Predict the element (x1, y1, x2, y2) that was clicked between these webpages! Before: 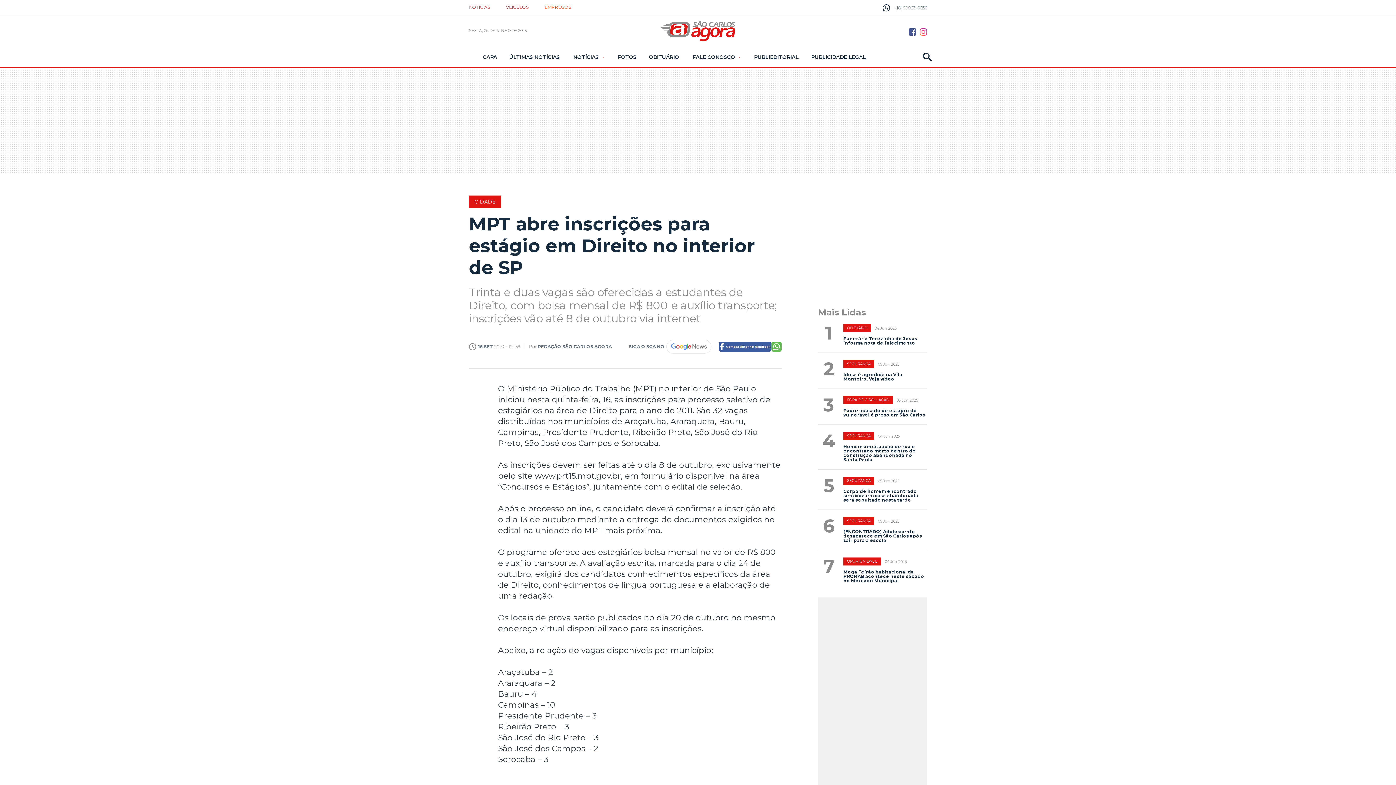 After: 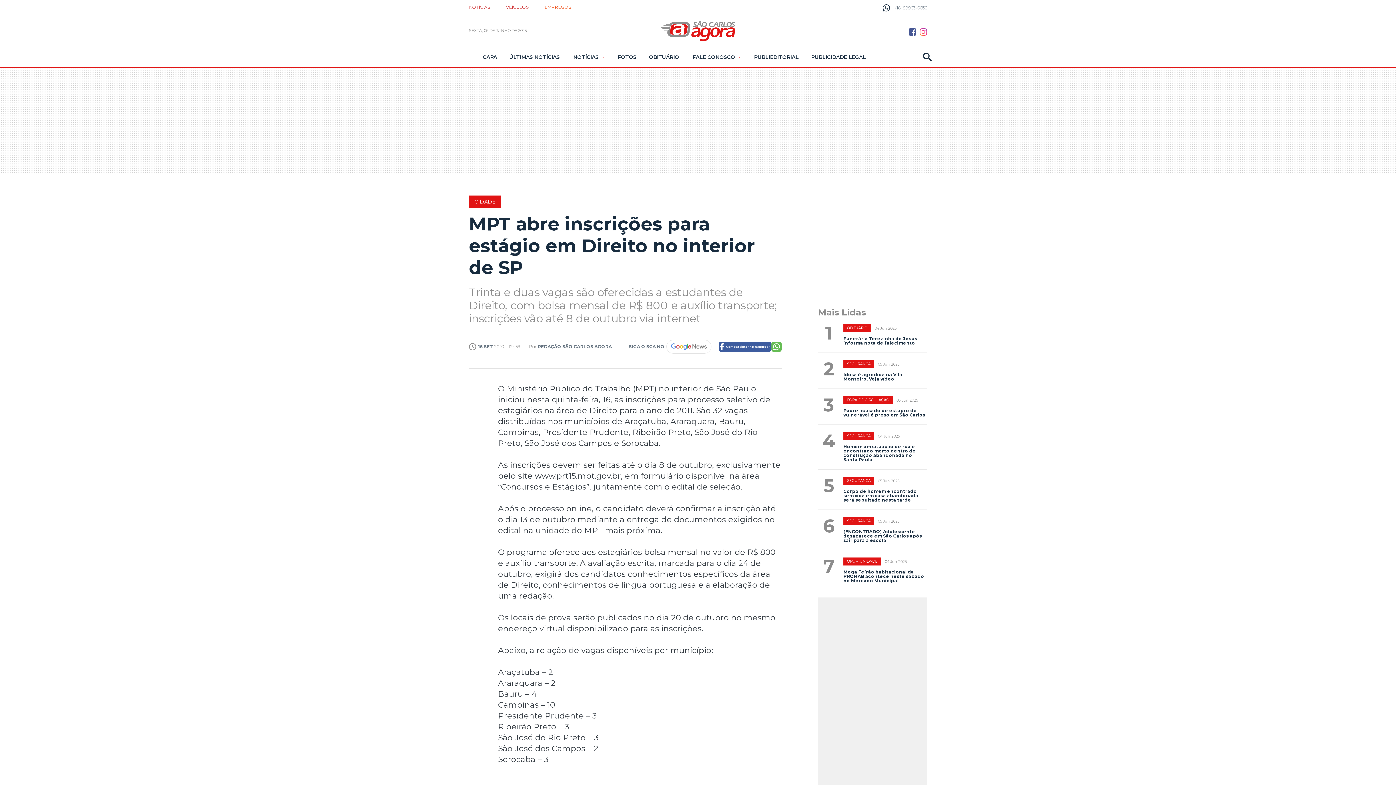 Action: label: Botão Facebook bbox: (909, 28, 916, 35)